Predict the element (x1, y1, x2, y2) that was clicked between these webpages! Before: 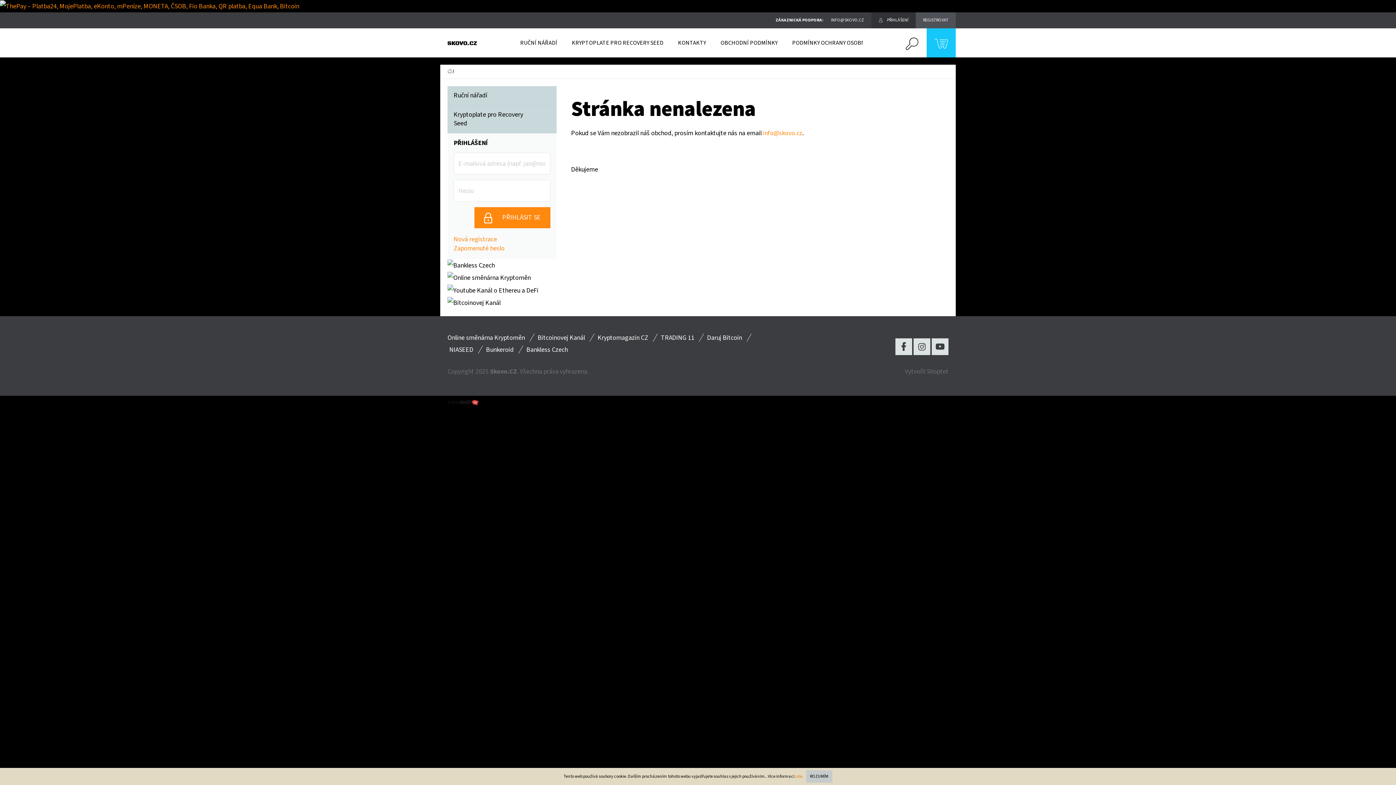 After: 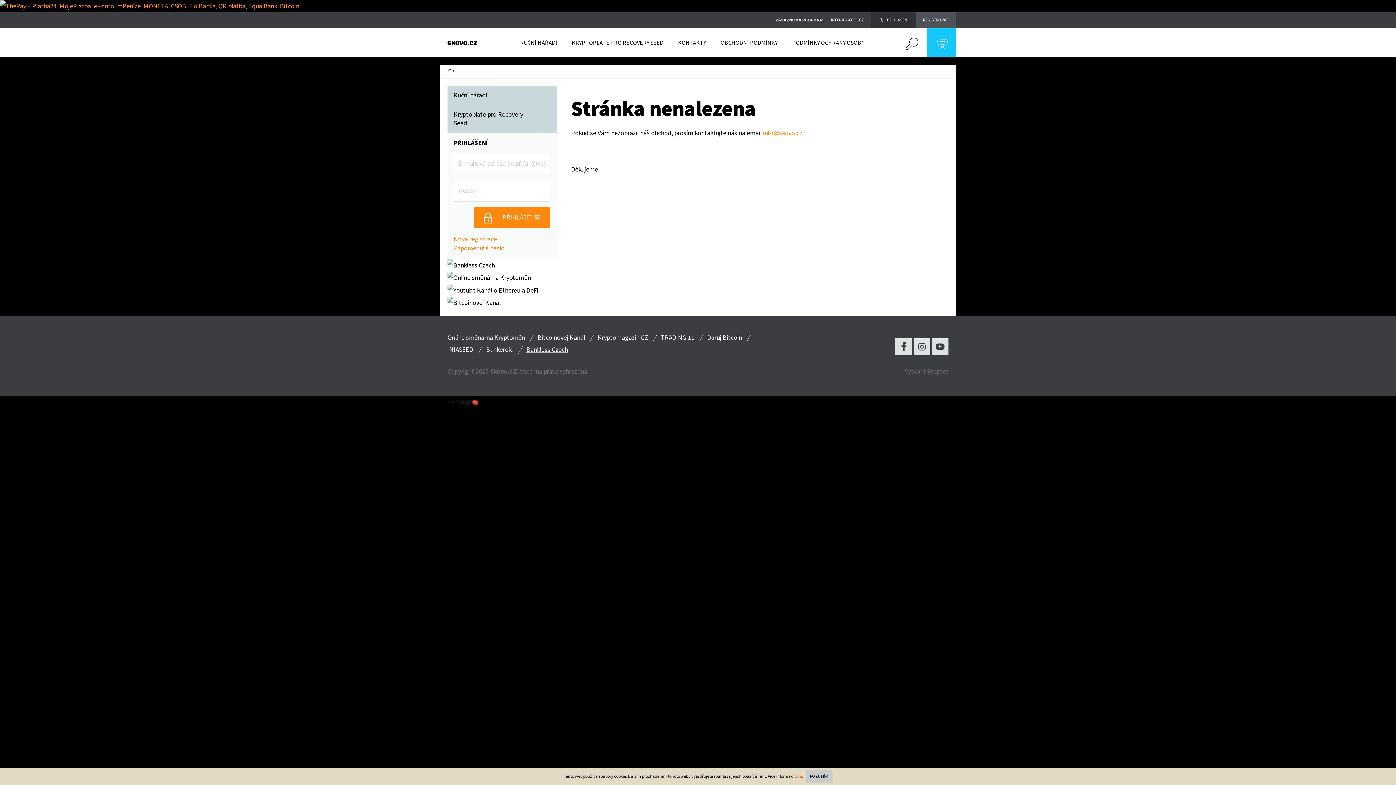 Action: label: Bankless Czech bbox: (526, 345, 568, 354)